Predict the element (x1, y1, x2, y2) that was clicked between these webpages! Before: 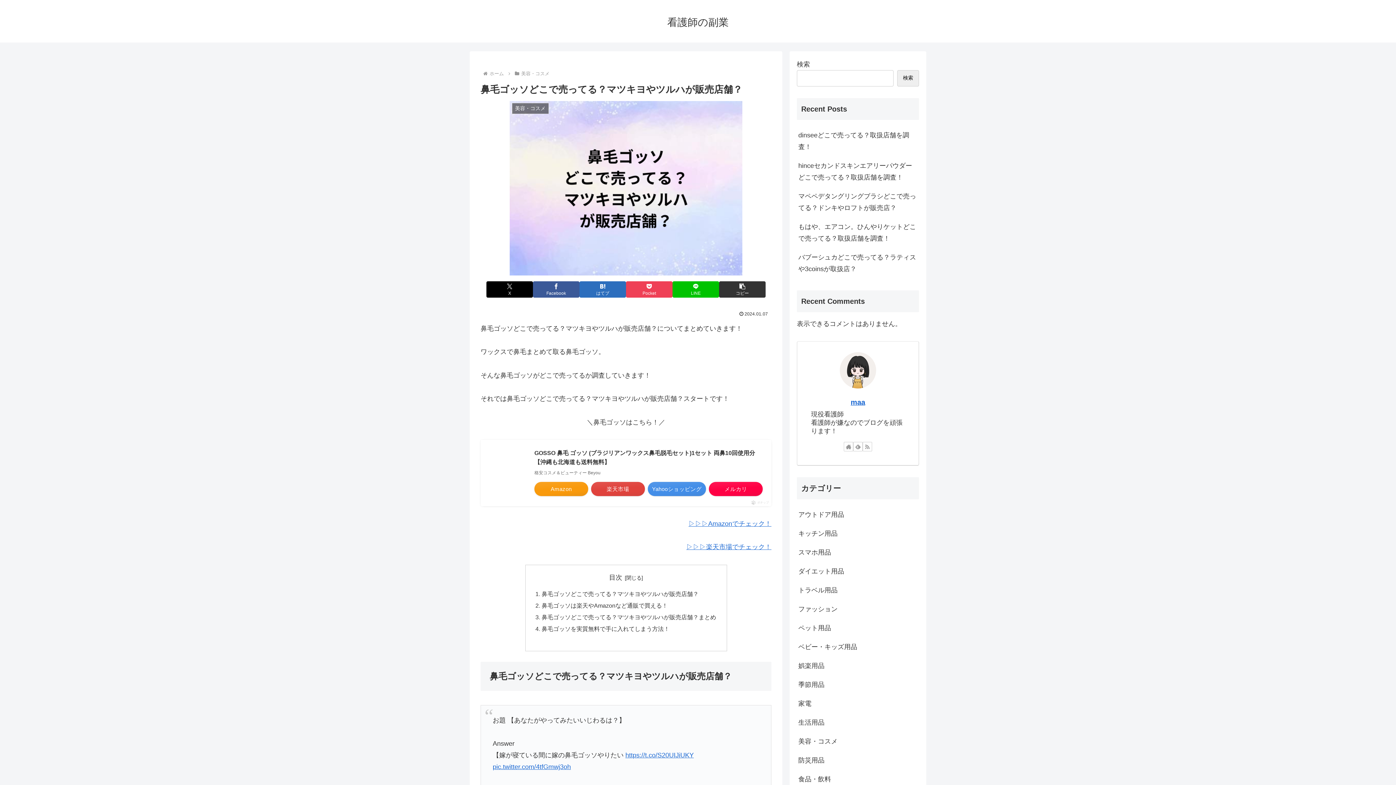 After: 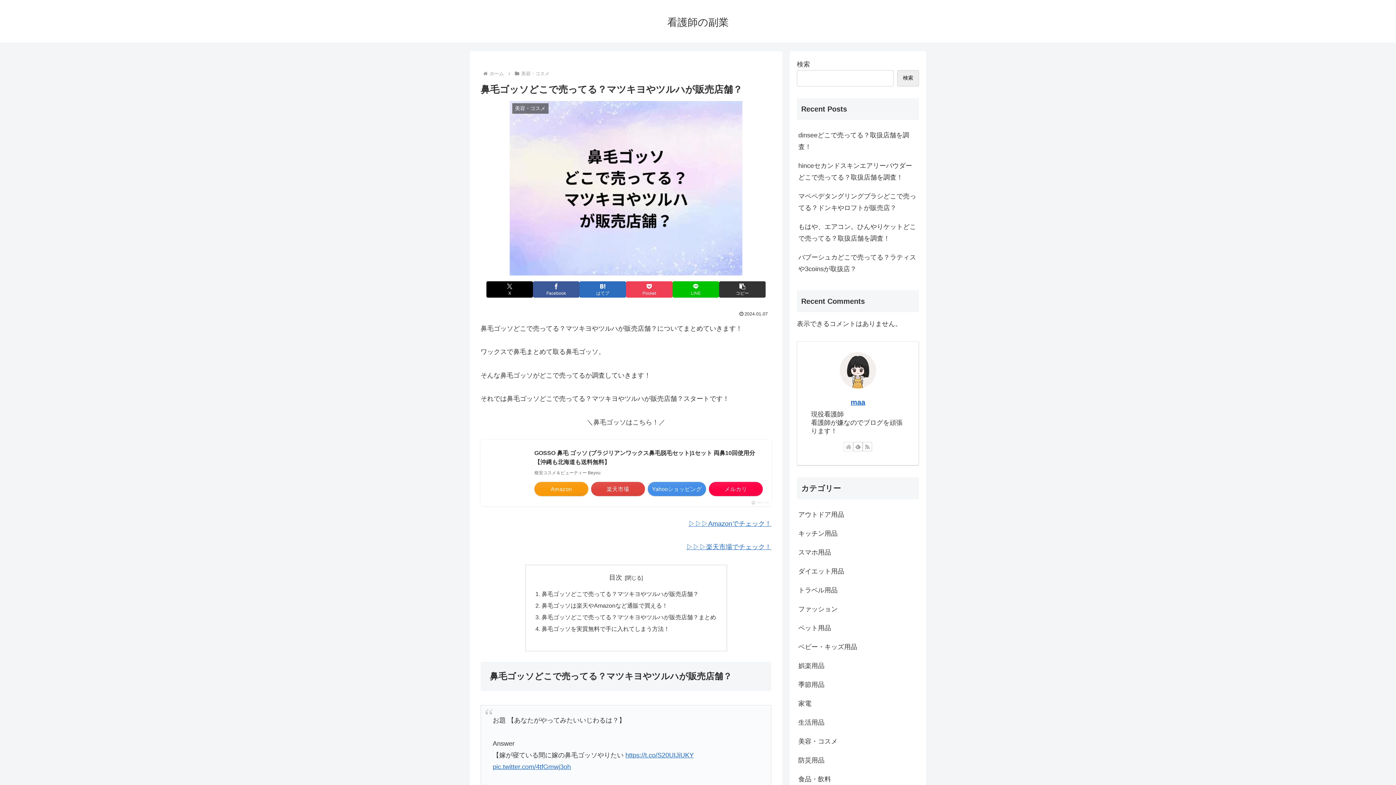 Action: label: 著作サイトをチェック bbox: (844, 442, 853, 451)